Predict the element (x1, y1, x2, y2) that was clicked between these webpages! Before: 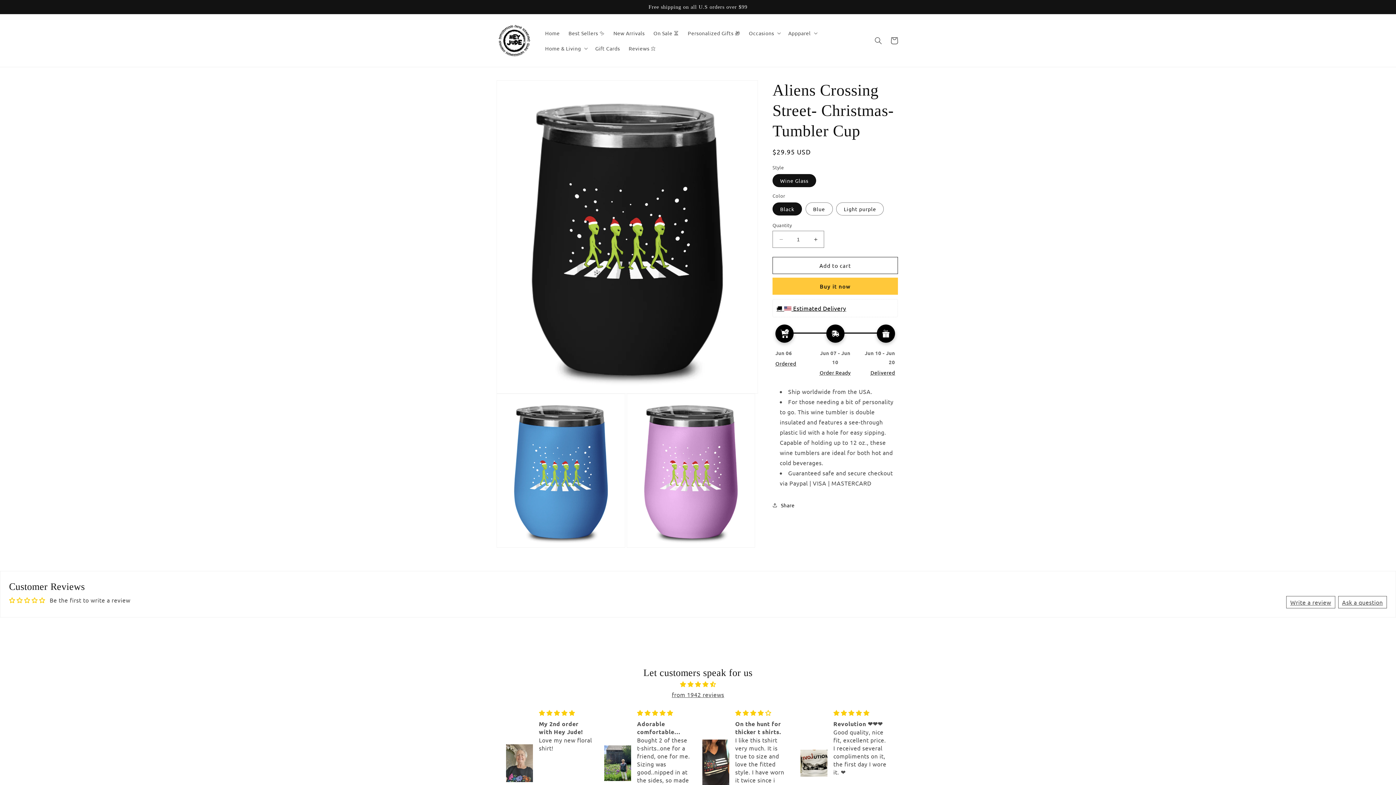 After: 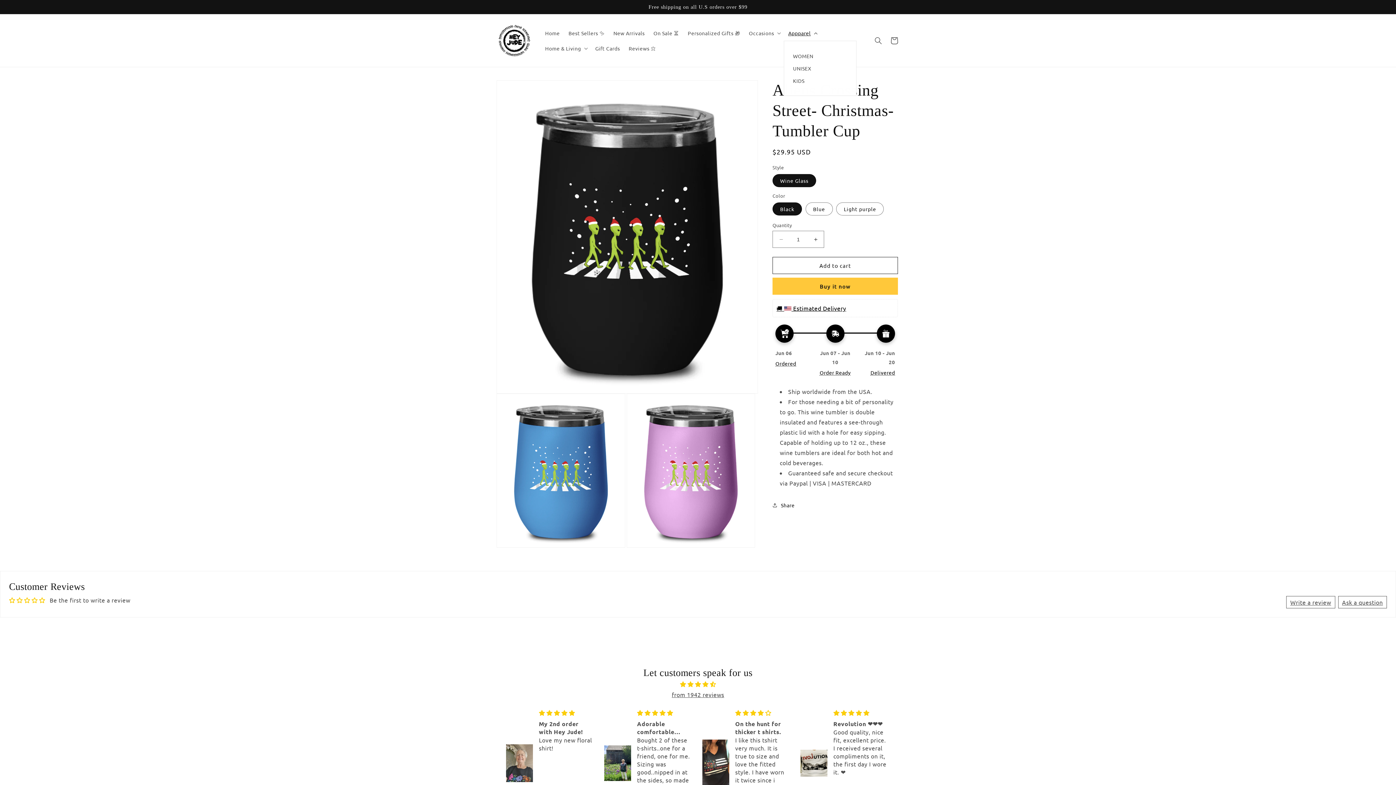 Action: label: Appparel bbox: (784, 25, 820, 40)